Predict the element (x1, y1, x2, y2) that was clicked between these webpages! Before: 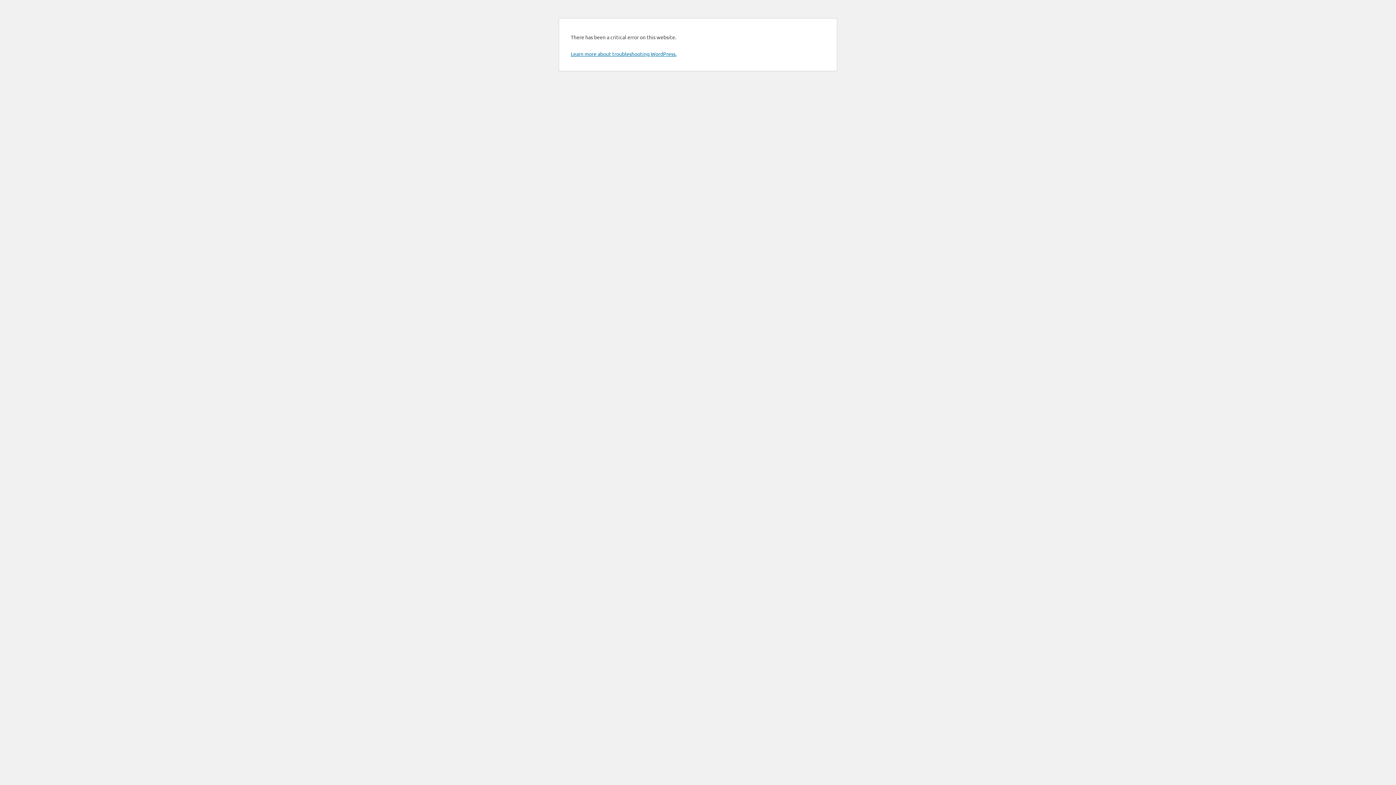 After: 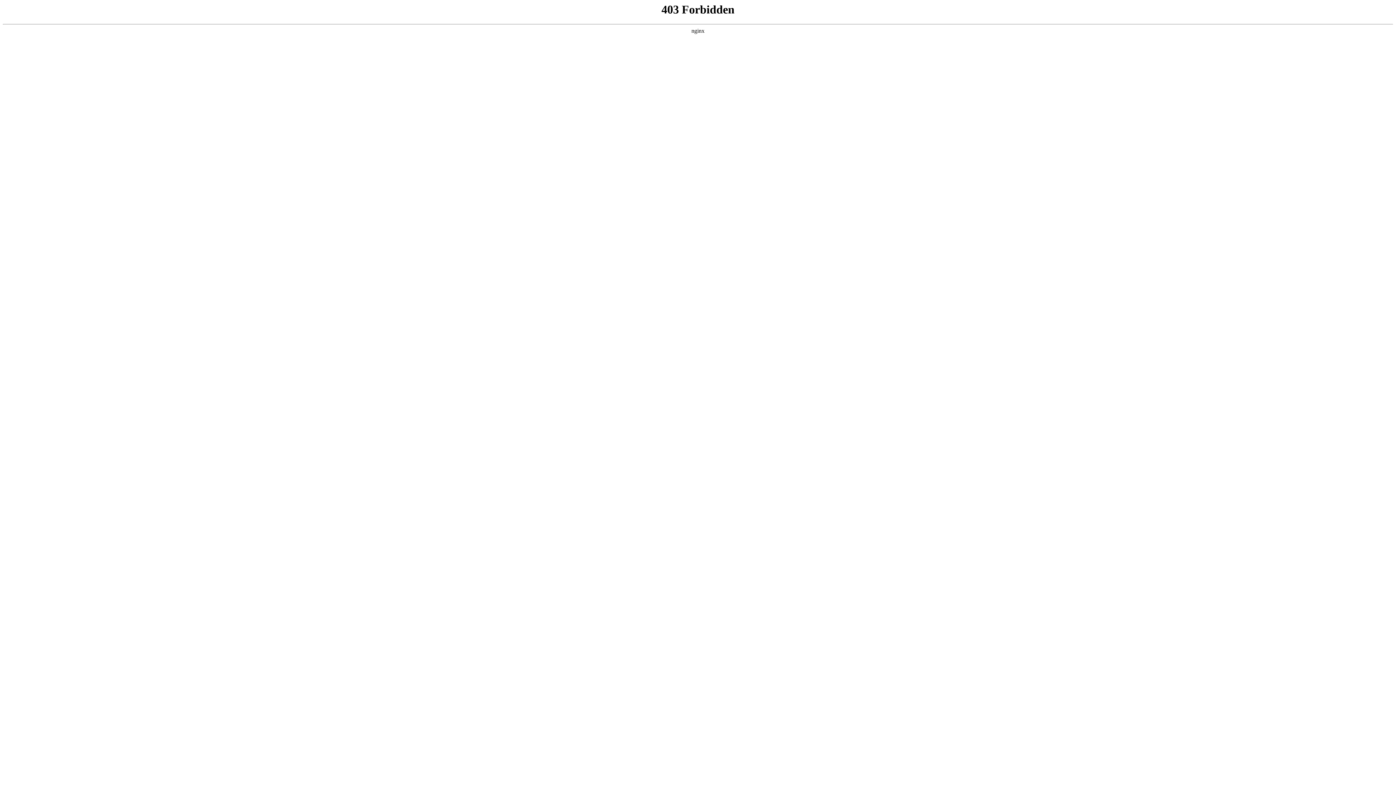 Action: bbox: (570, 50, 676, 57) label: Learn more about troubleshooting WordPress.